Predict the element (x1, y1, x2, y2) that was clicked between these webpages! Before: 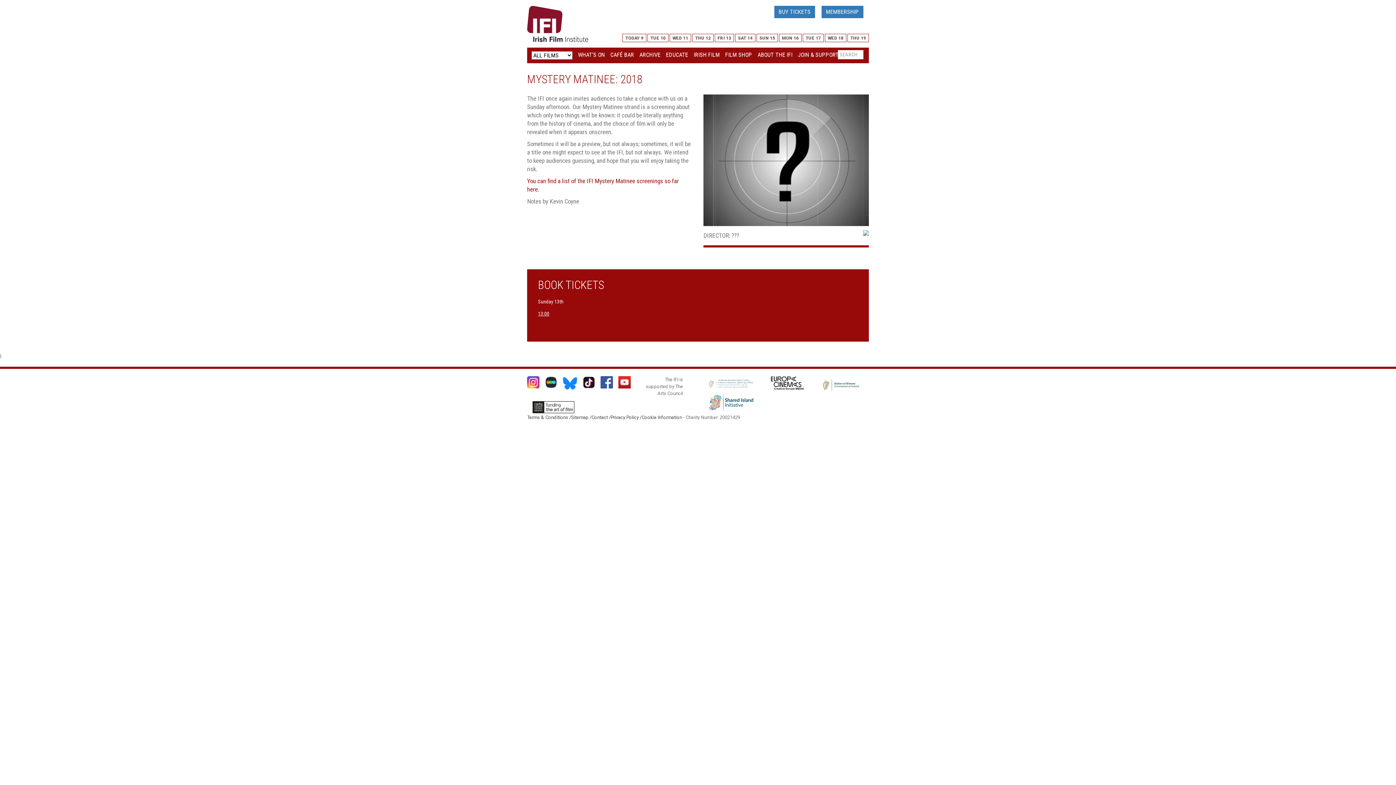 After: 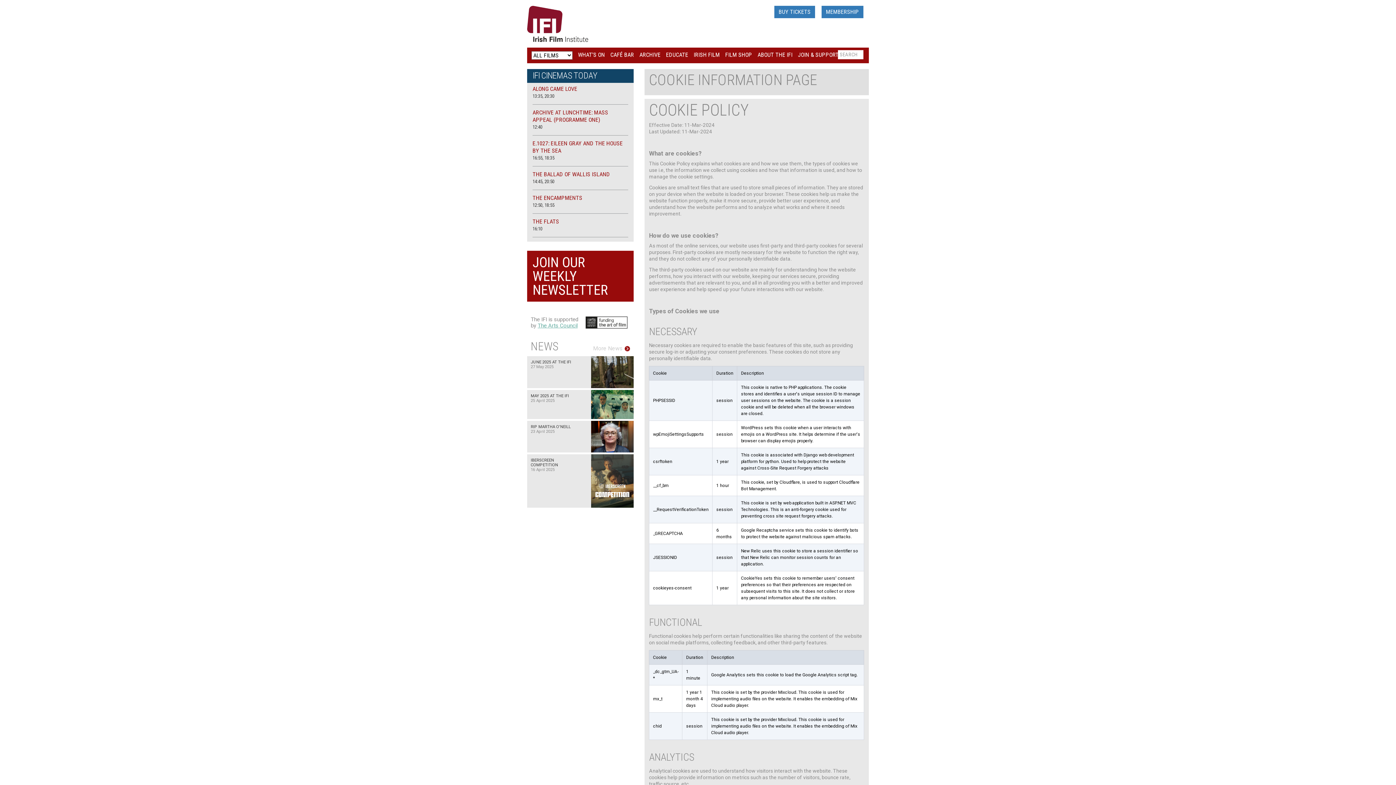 Action: label: Cookie Information bbox: (641, 414, 682, 420)